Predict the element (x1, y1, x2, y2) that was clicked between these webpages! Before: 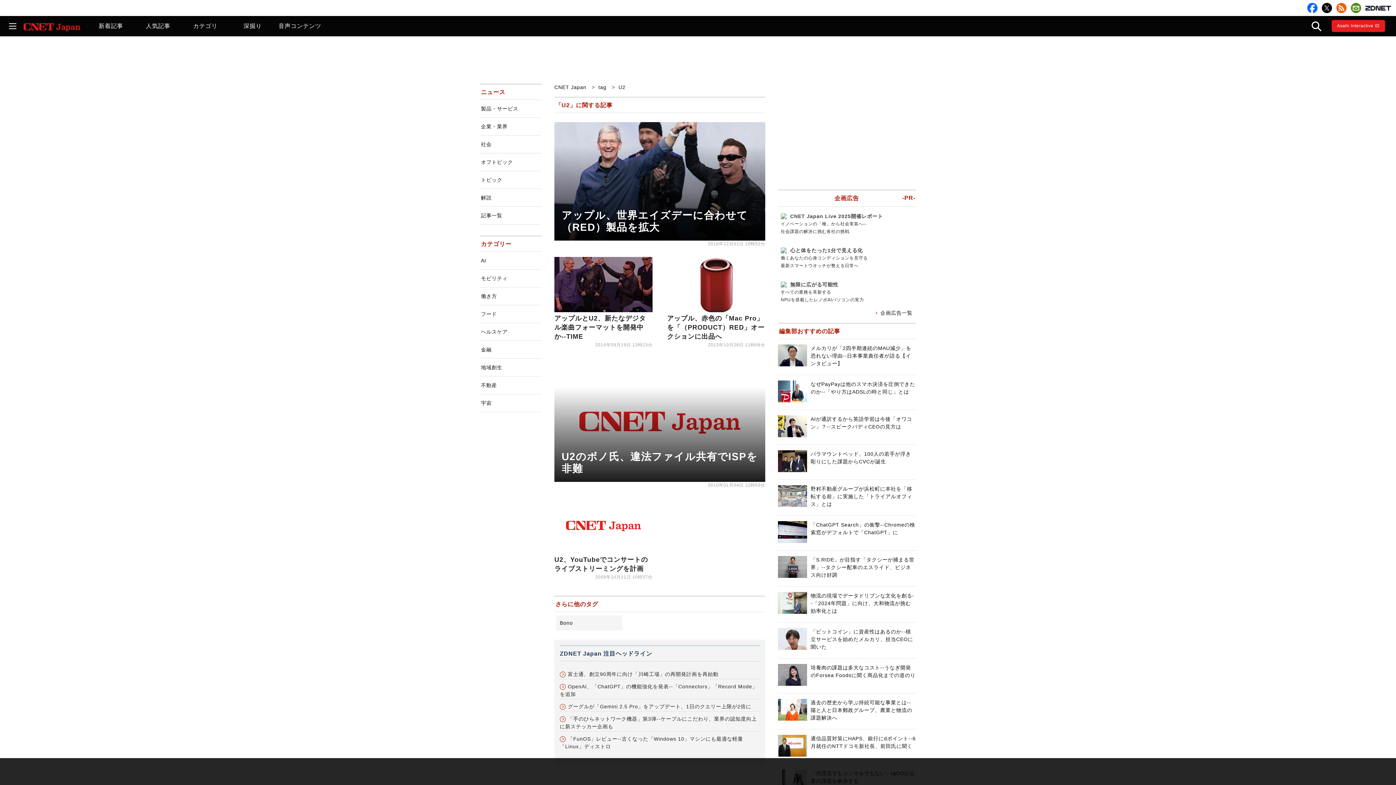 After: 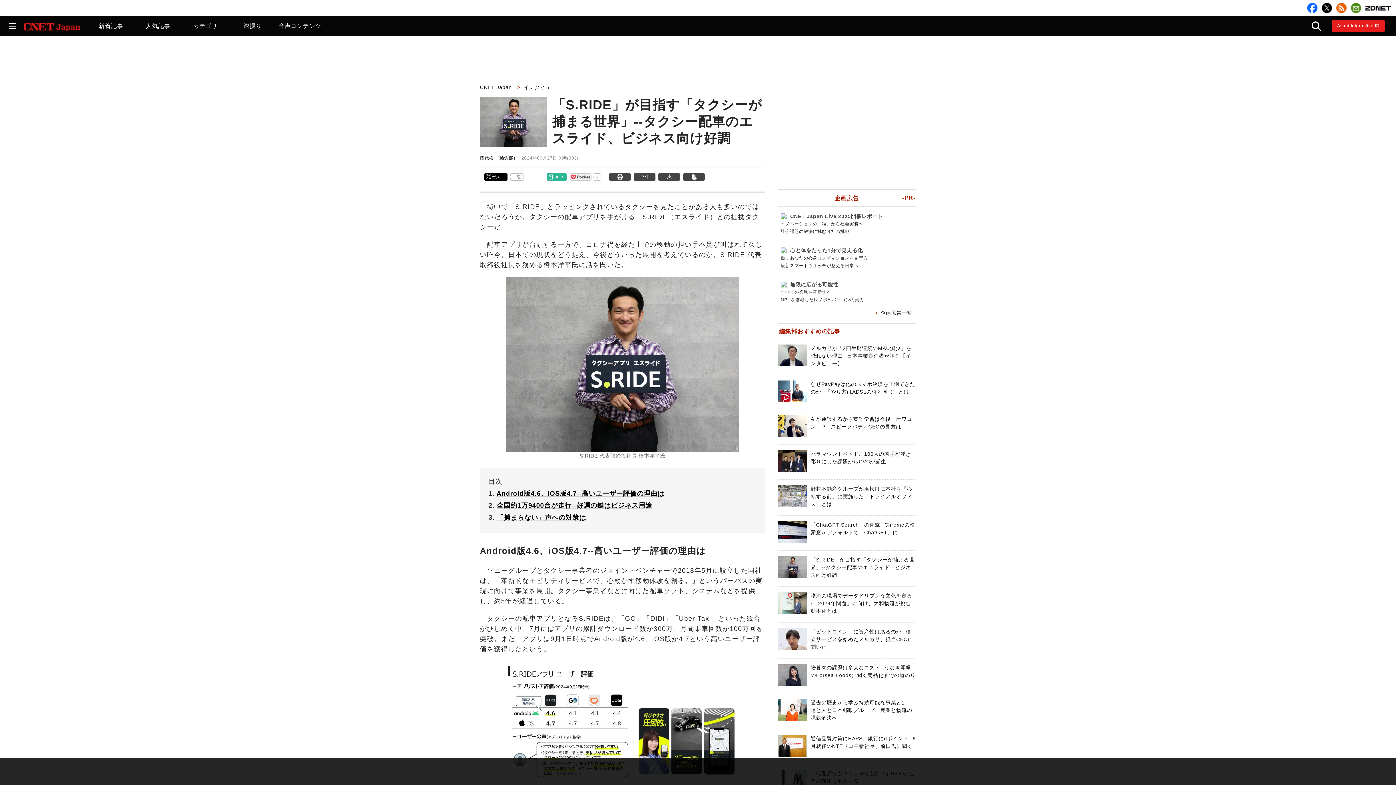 Action: bbox: (810, 557, 914, 578) label: 「S.RIDE」が目指す「タクシーが捕まる世界」--タクシー配車のエスライド、ビジネス向け好調